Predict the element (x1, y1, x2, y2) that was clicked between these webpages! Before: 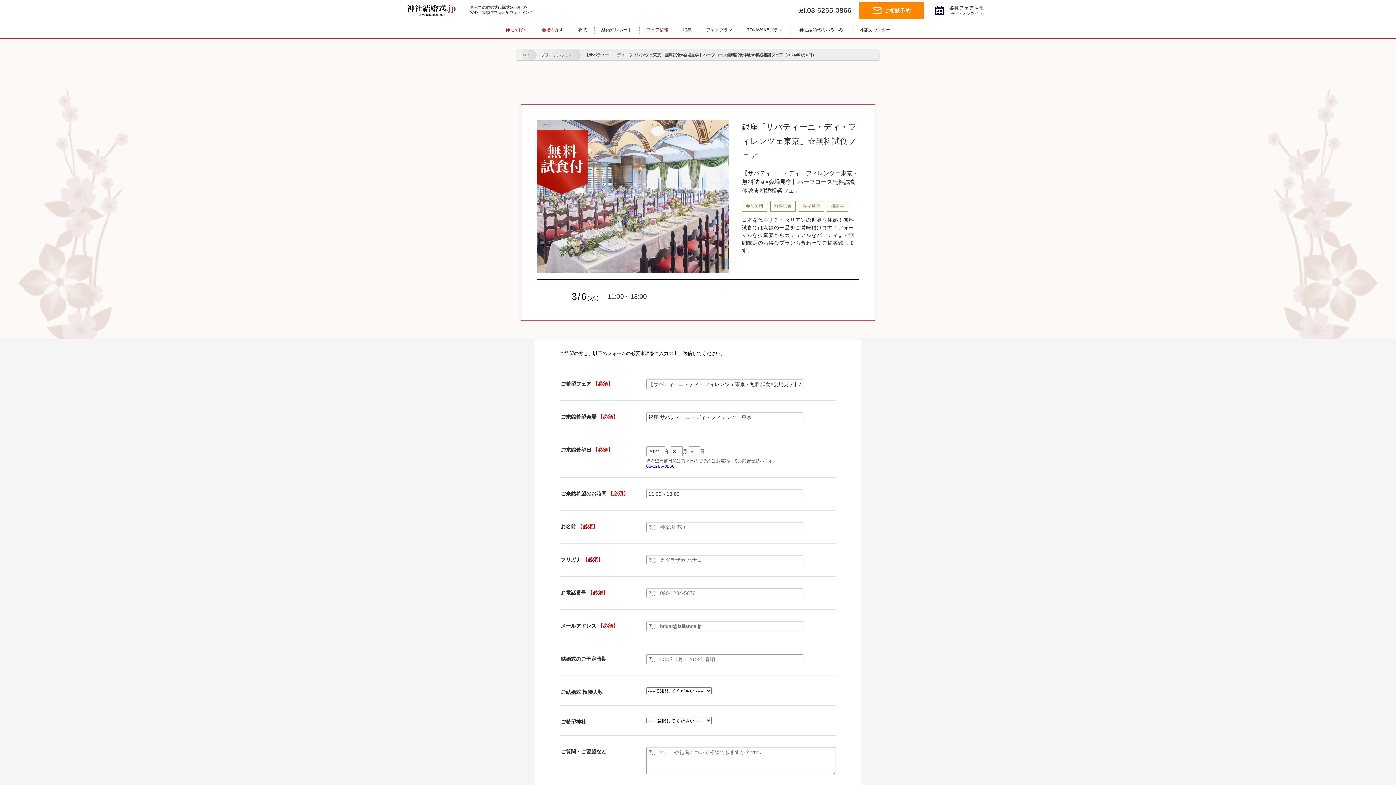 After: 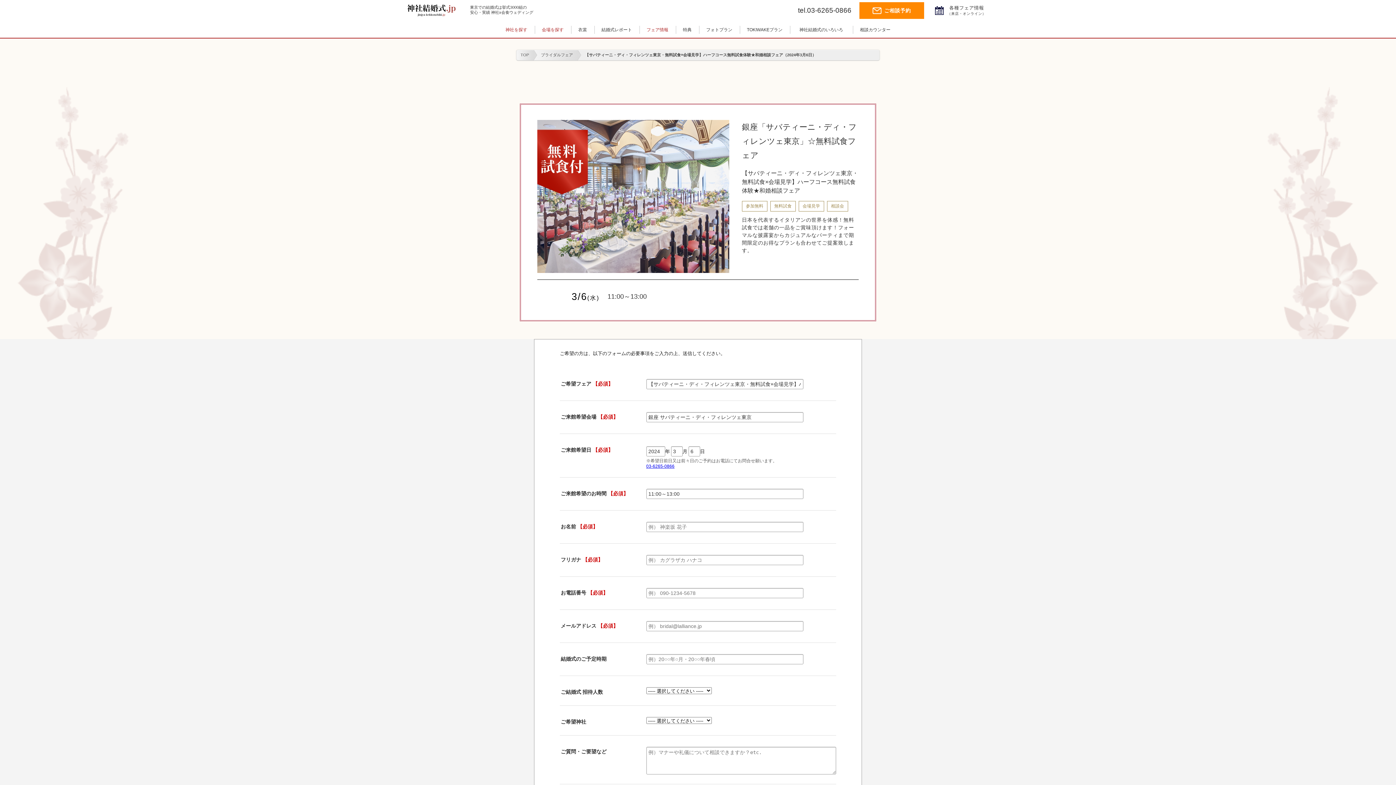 Action: bbox: (577, 50, 820, 60) label: 【サバティーニ・ディ・フィレンツェ東京・無料試食×会場見学】ハーフコース無料試食体験★和婚相談フェア（2024年3月6日）